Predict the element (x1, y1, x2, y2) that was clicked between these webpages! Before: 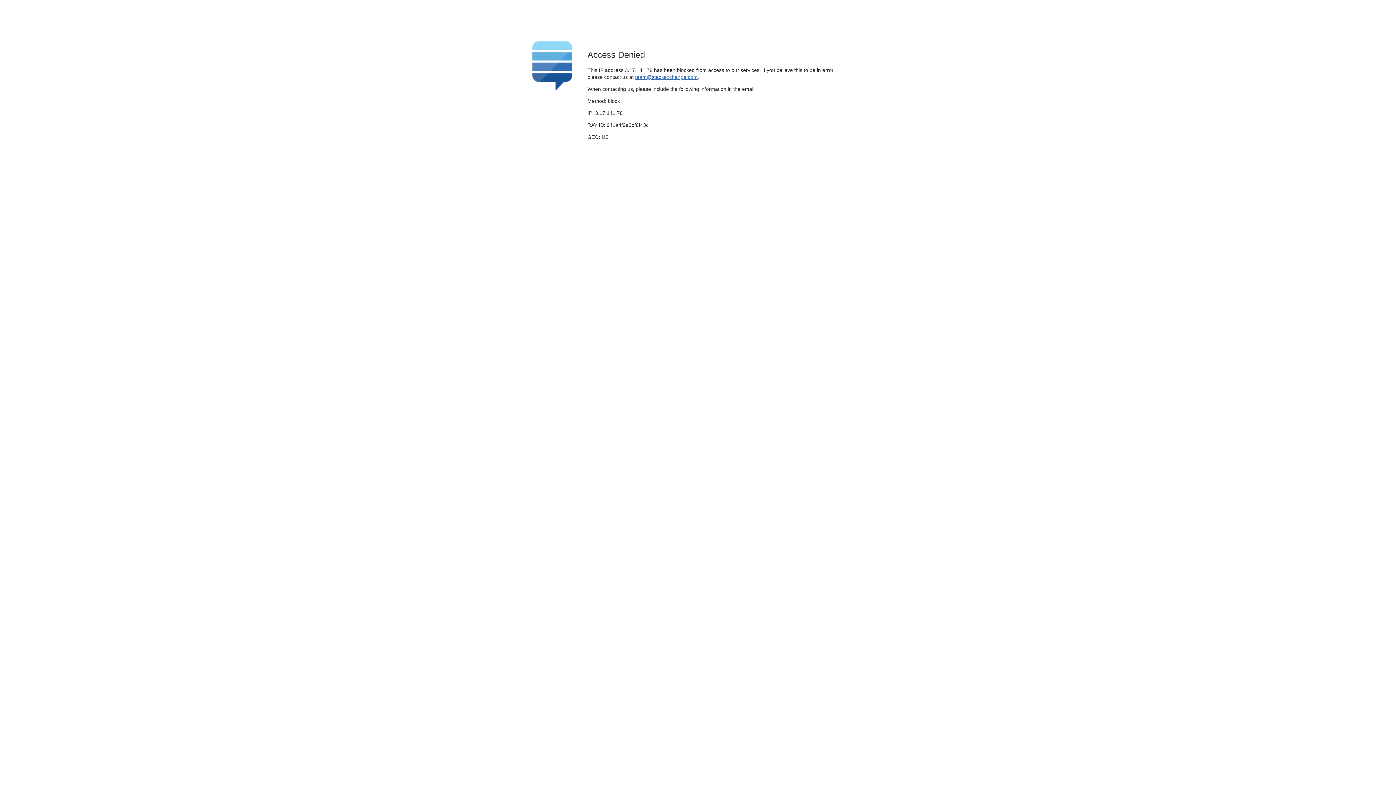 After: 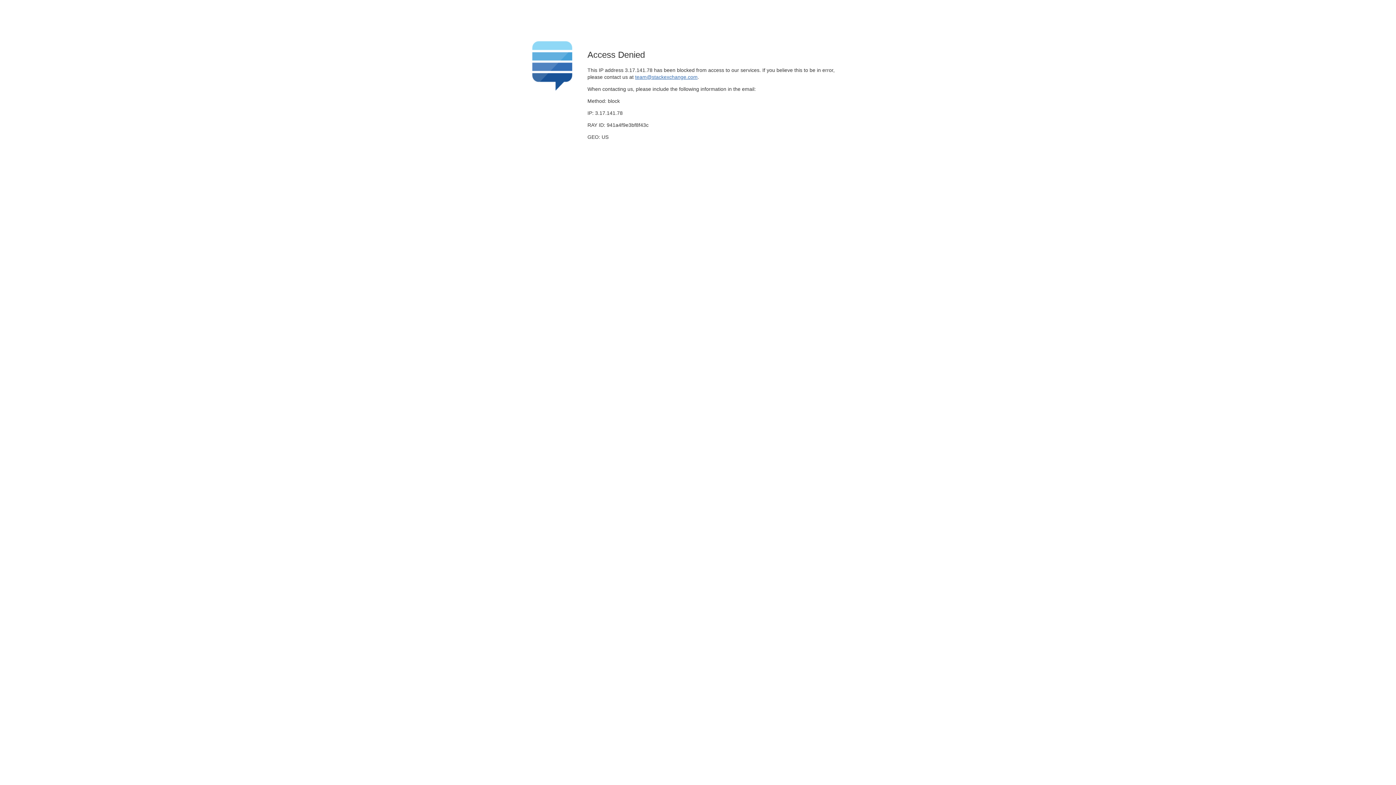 Action: bbox: (635, 74, 697, 79) label: team@stackexchange.com